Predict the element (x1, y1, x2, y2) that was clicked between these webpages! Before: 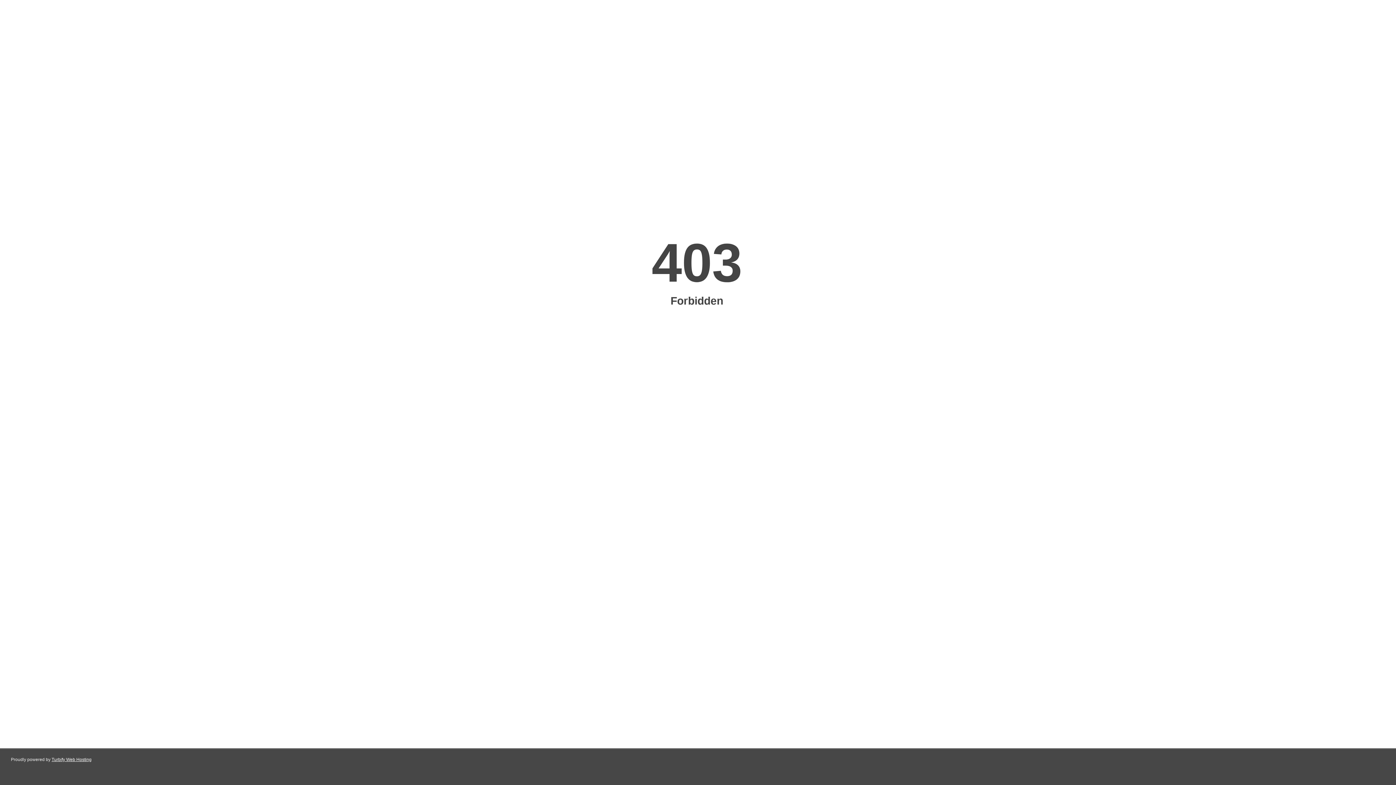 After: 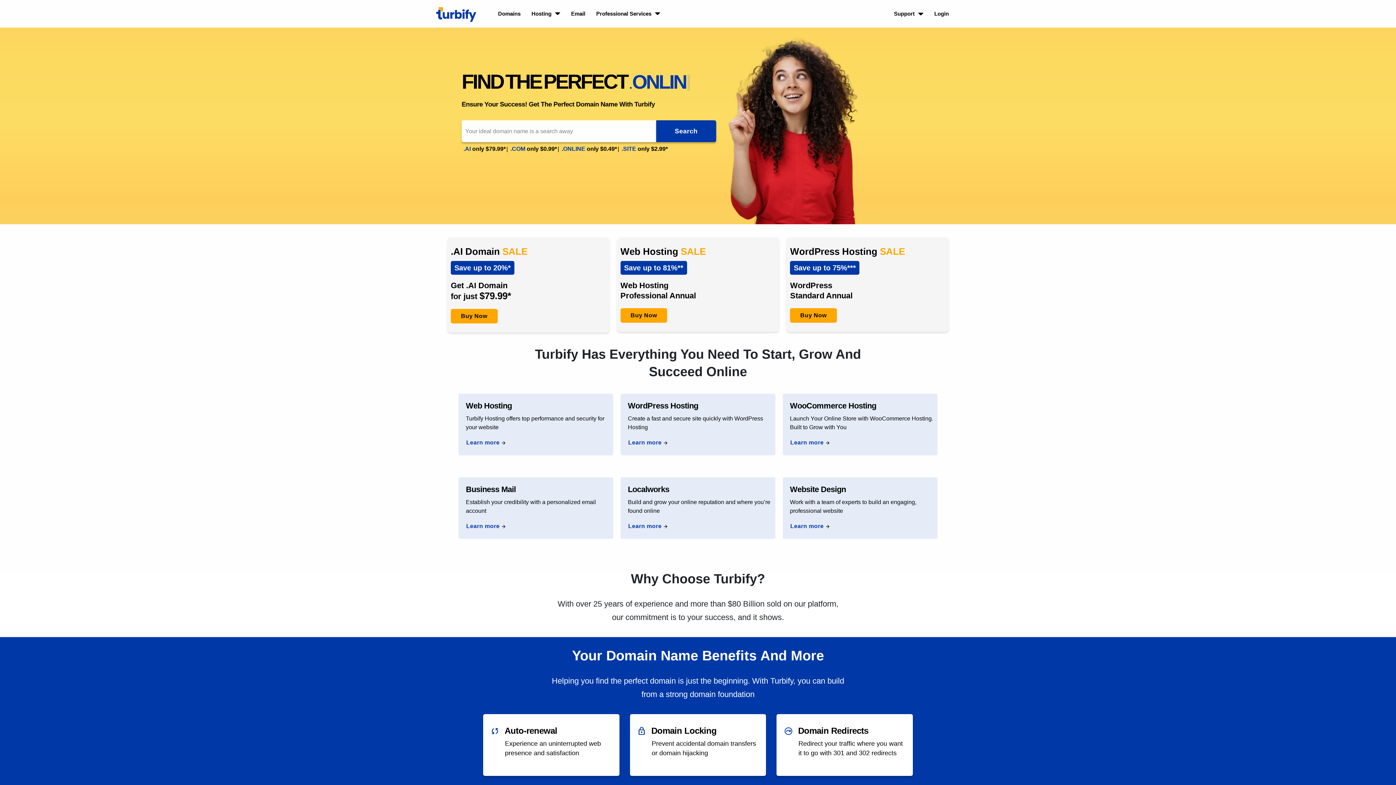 Action: bbox: (51, 757, 91, 762) label: Turbify Web Hosting